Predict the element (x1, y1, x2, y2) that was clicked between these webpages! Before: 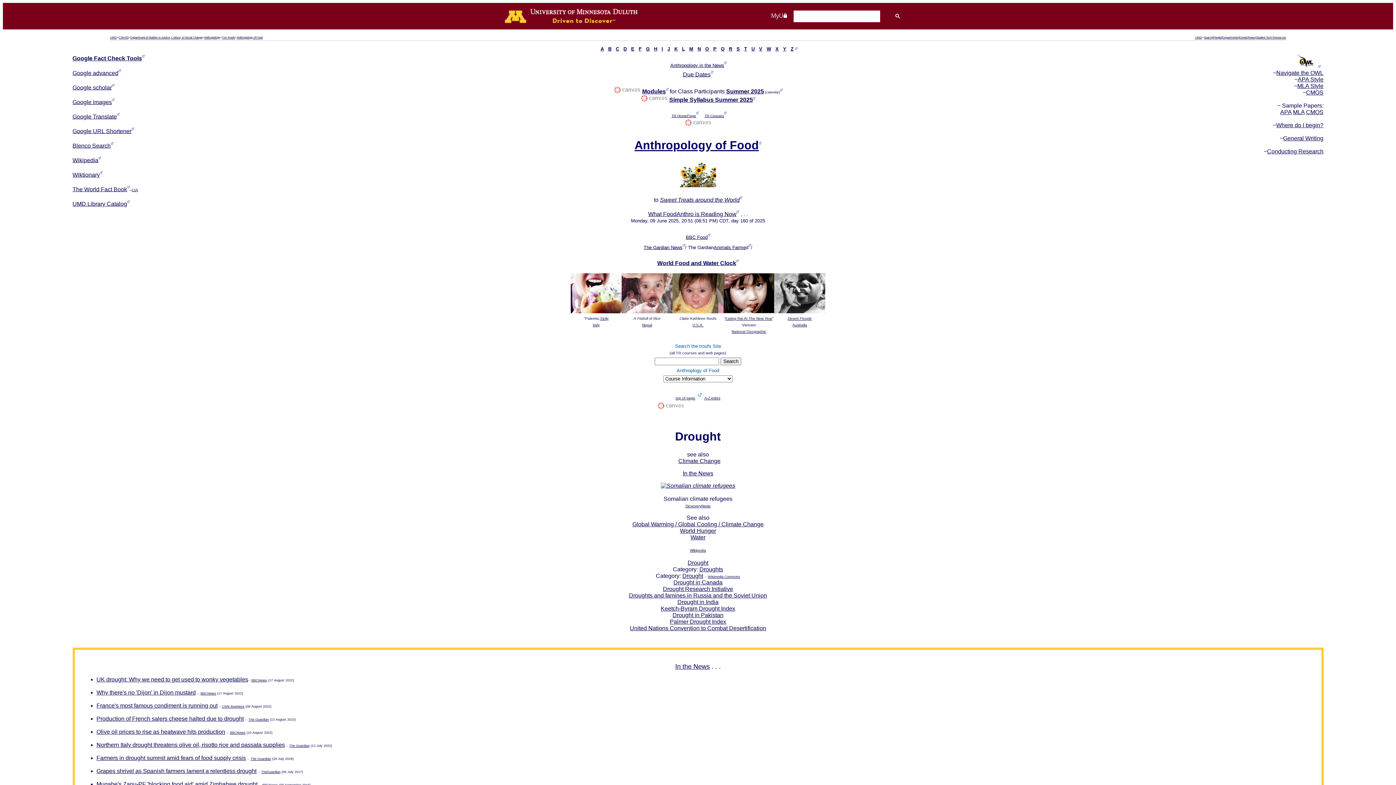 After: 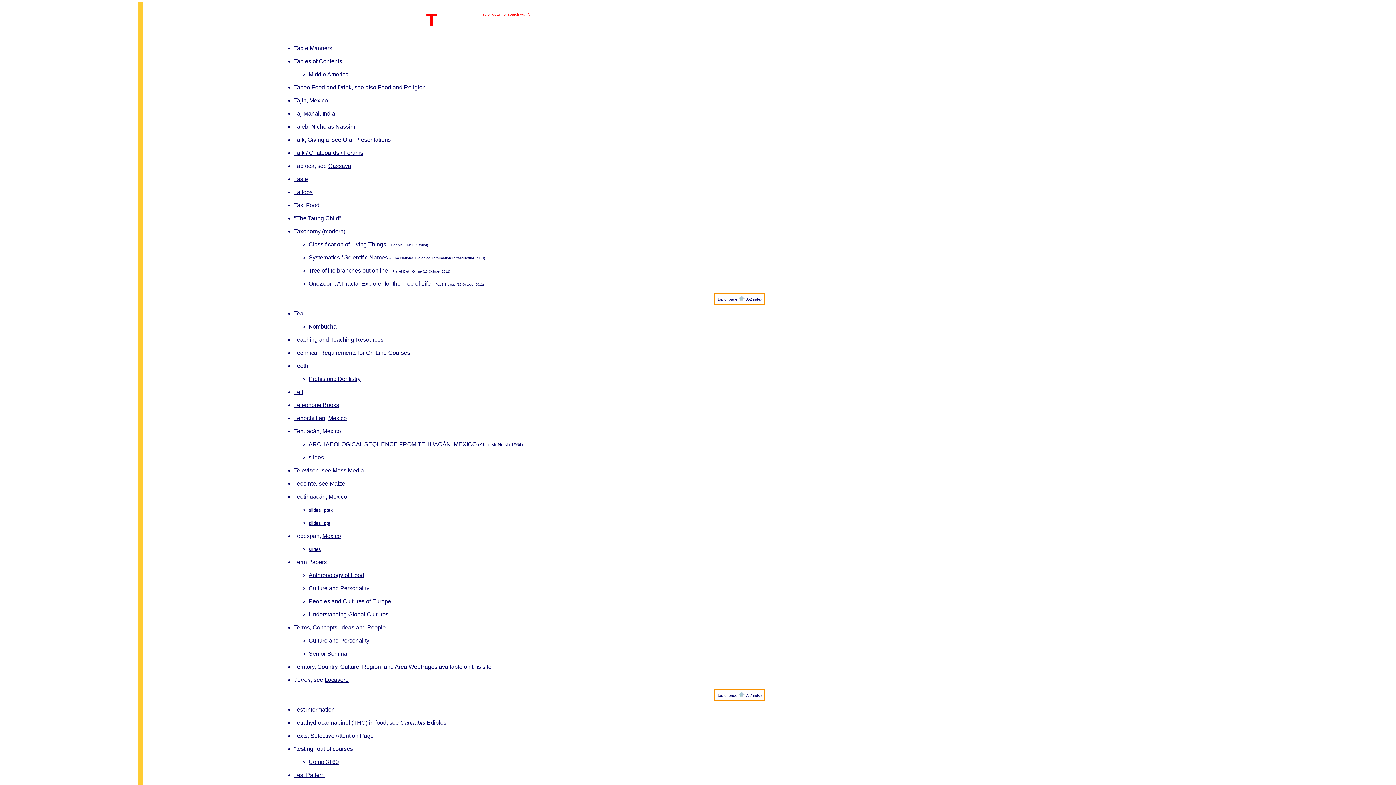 Action: bbox: (744, 46, 747, 51) label: T